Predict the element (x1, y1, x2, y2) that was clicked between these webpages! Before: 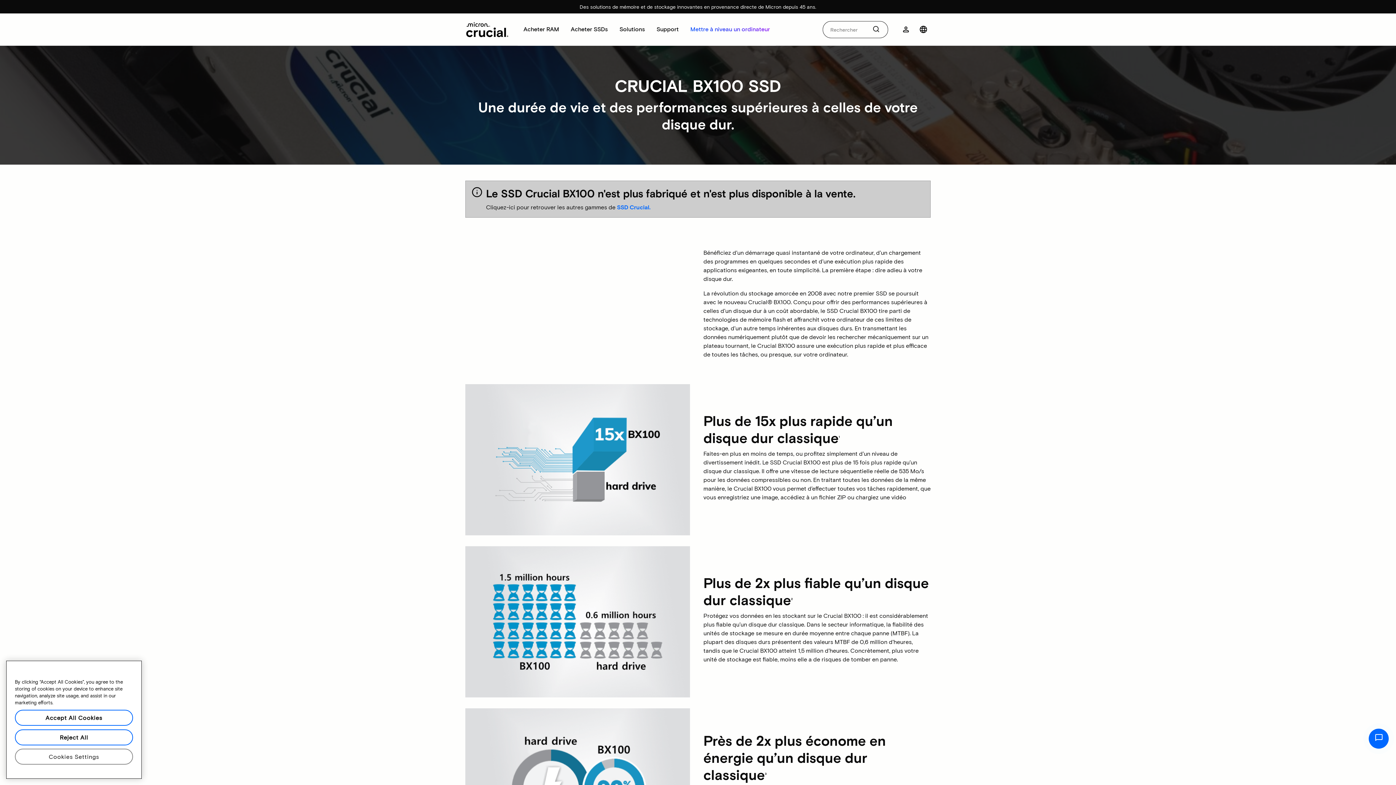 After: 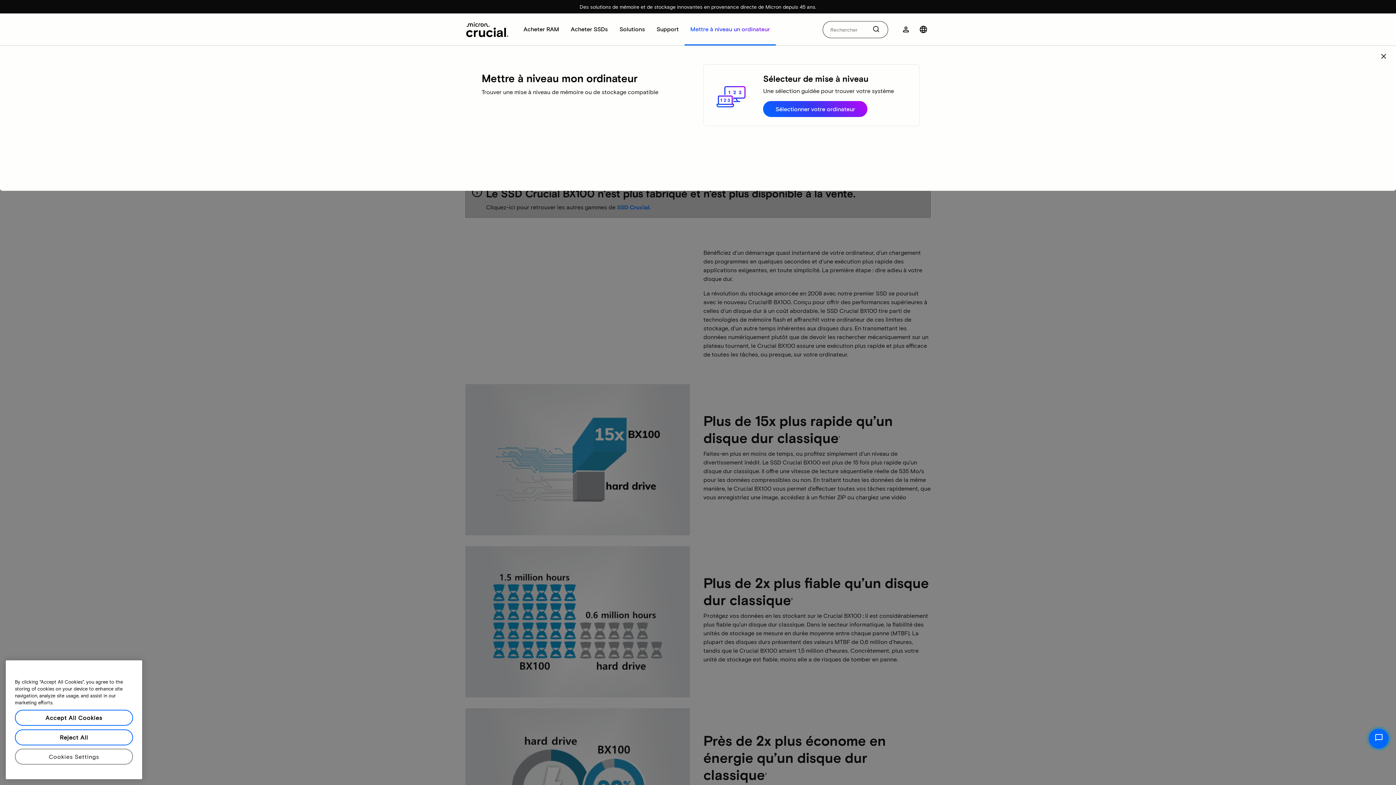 Action: bbox: (684, 13, 776, 45) label: Mettre à niveau un ordinateur